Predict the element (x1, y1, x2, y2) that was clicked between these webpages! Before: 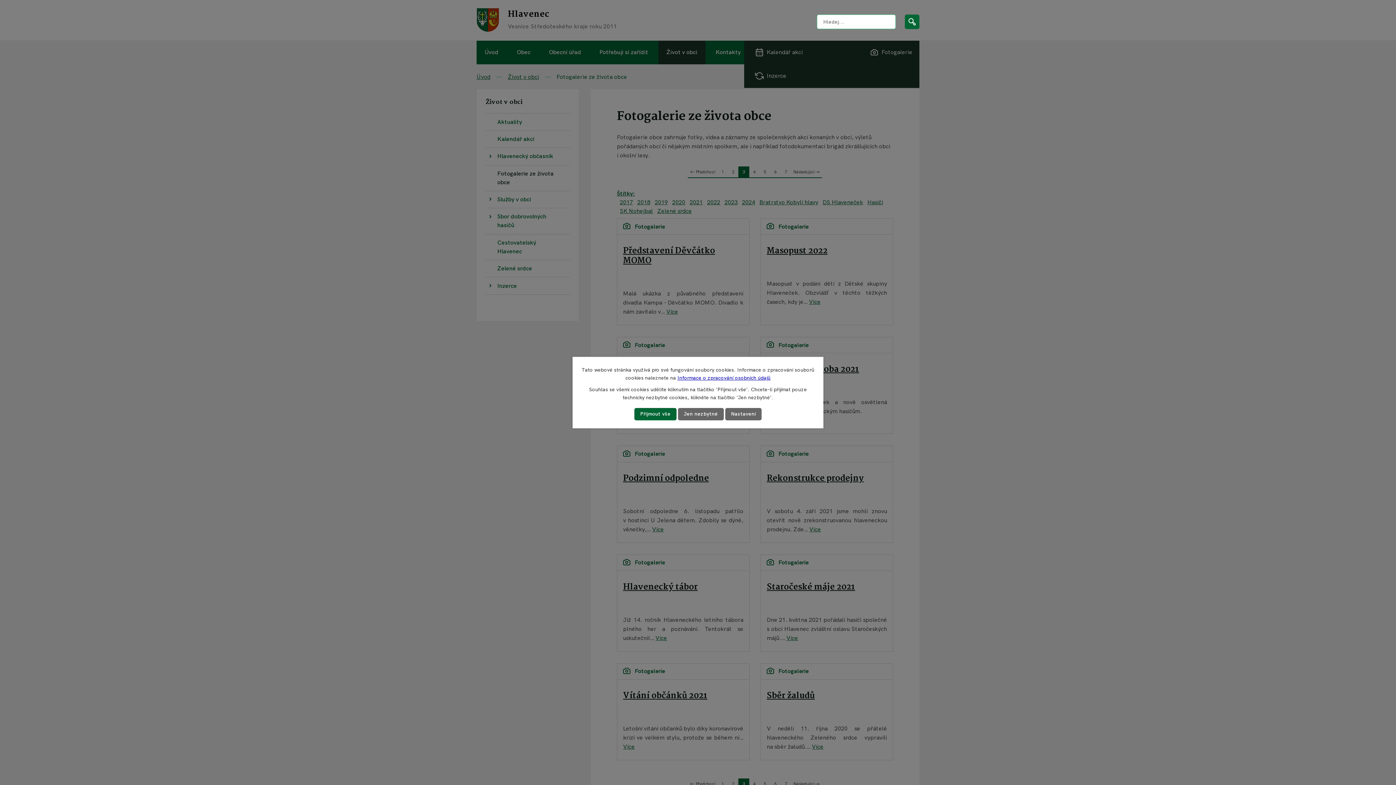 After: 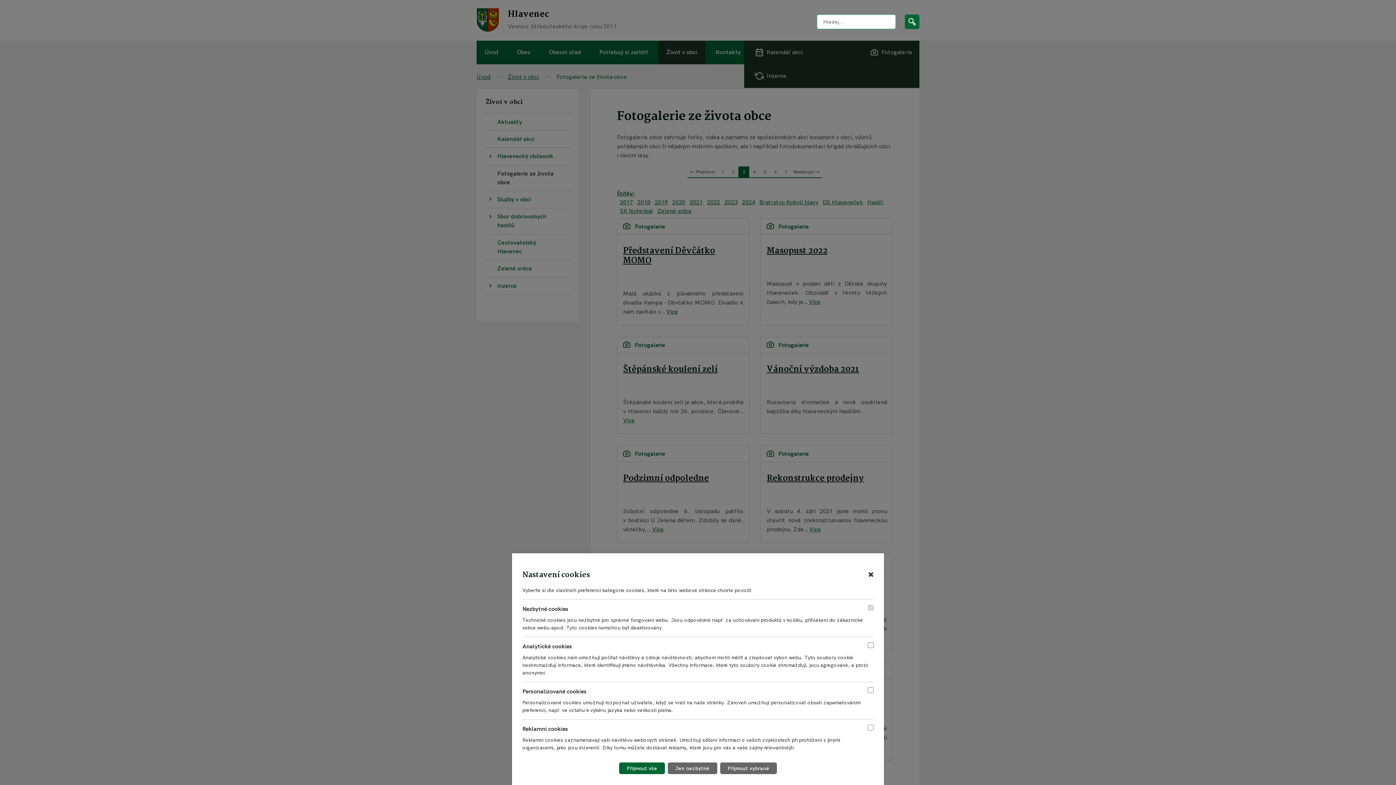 Action: label: Nastavení bbox: (725, 408, 761, 420)